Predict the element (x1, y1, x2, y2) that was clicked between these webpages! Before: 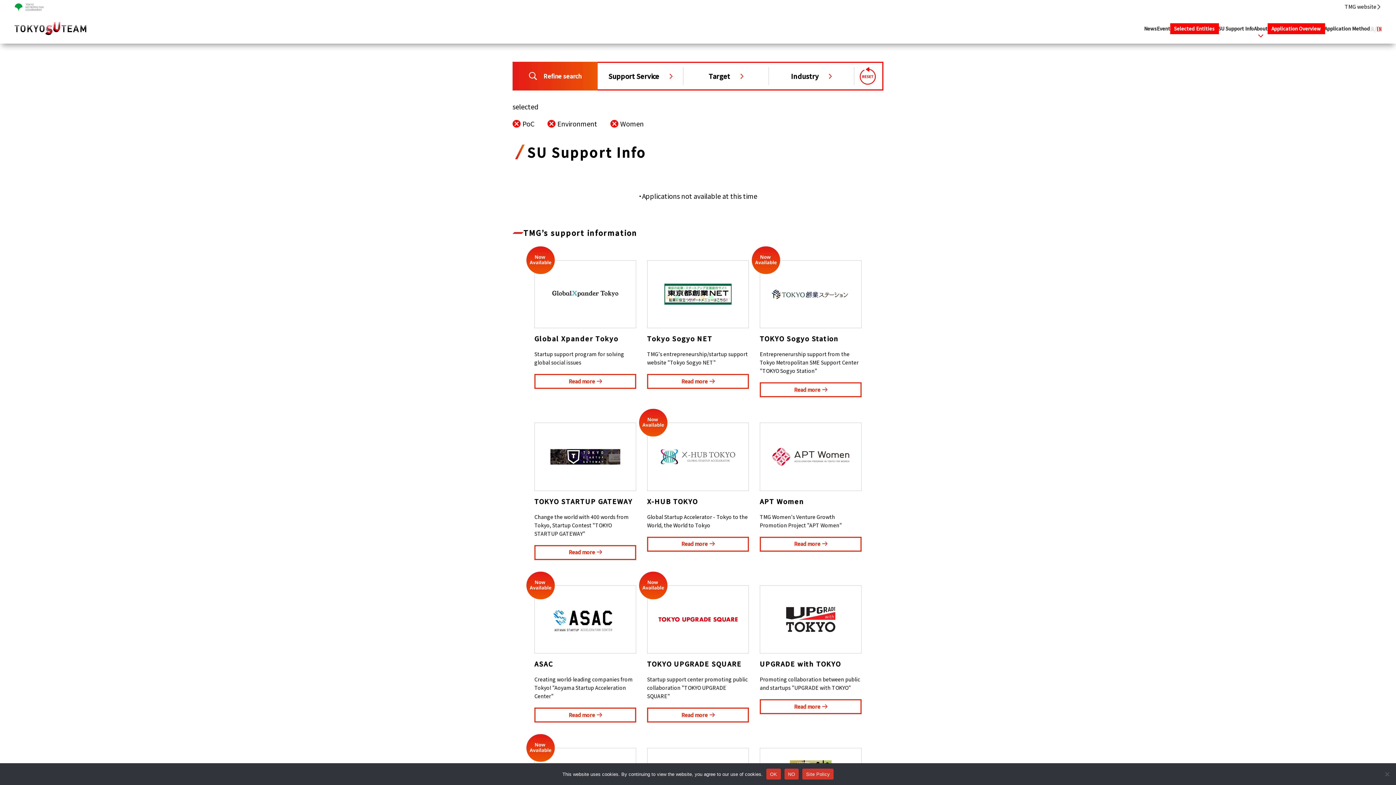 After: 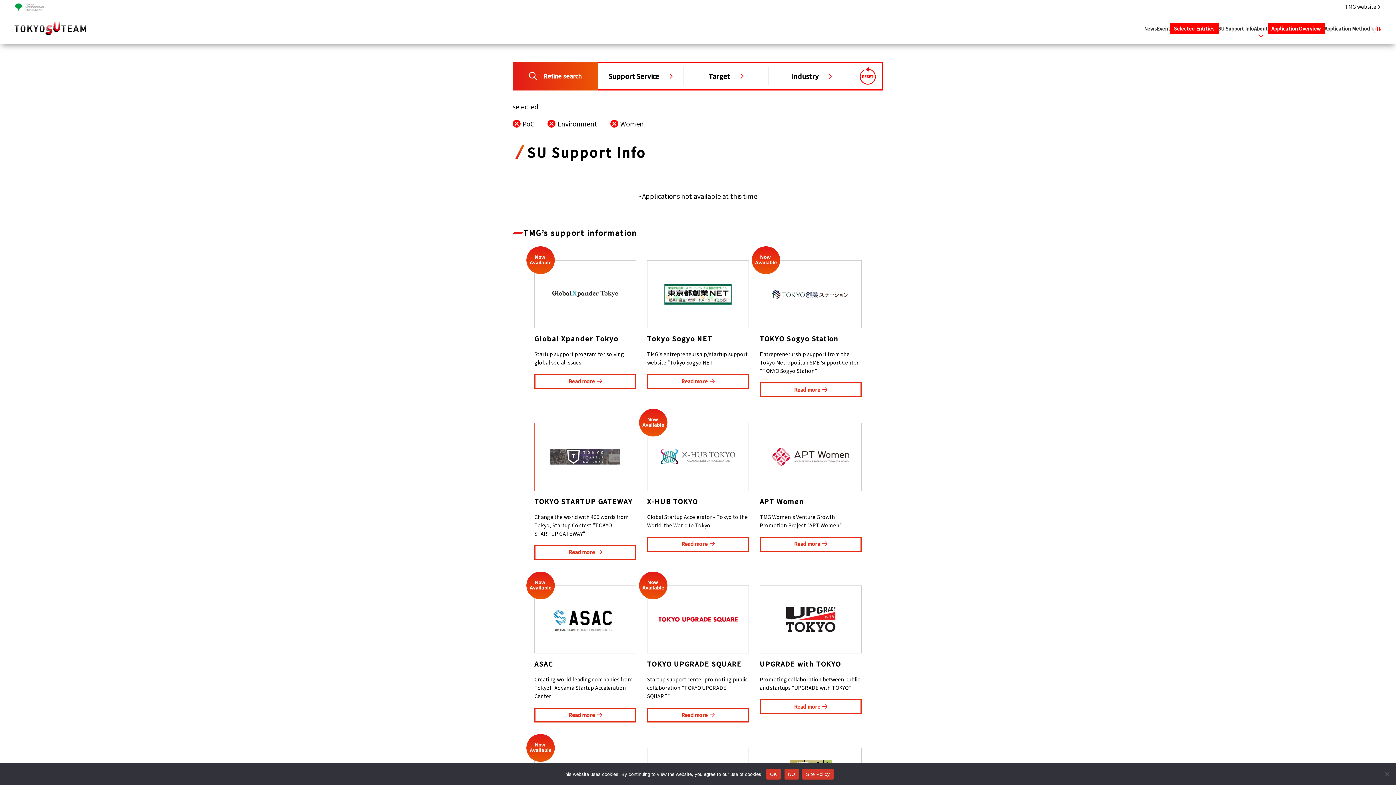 Action: bbox: (534, 423, 636, 491)